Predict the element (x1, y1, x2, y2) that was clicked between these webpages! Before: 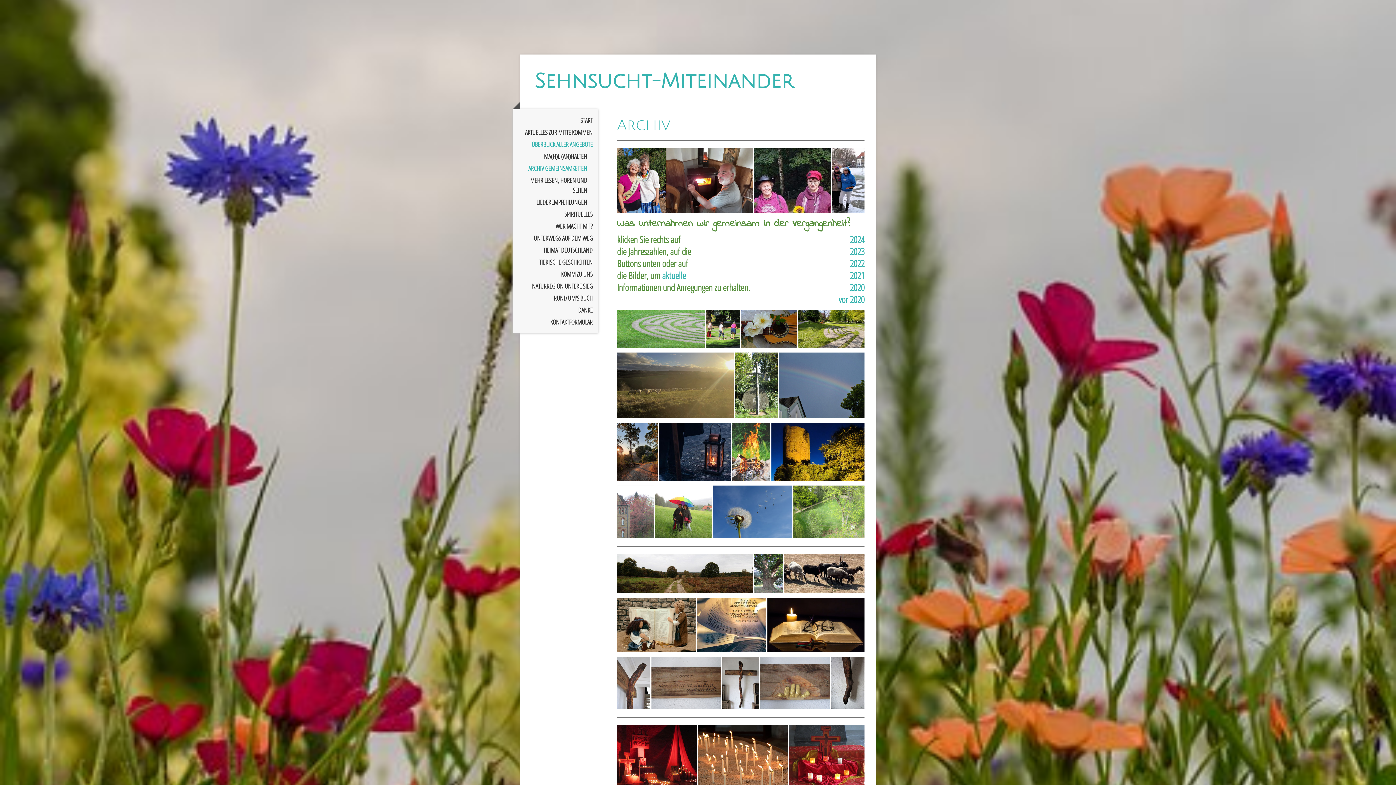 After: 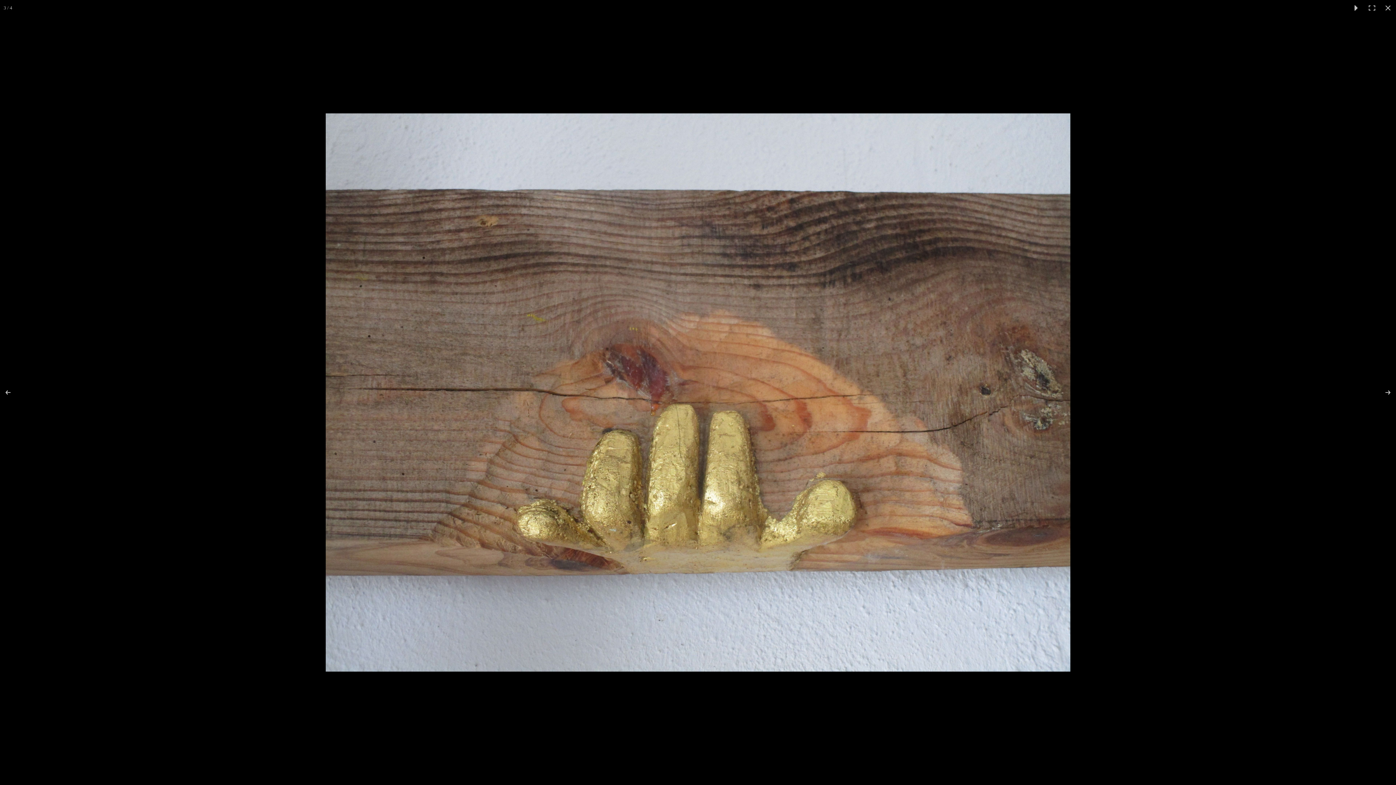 Action: bbox: (760, 656, 831, 709)